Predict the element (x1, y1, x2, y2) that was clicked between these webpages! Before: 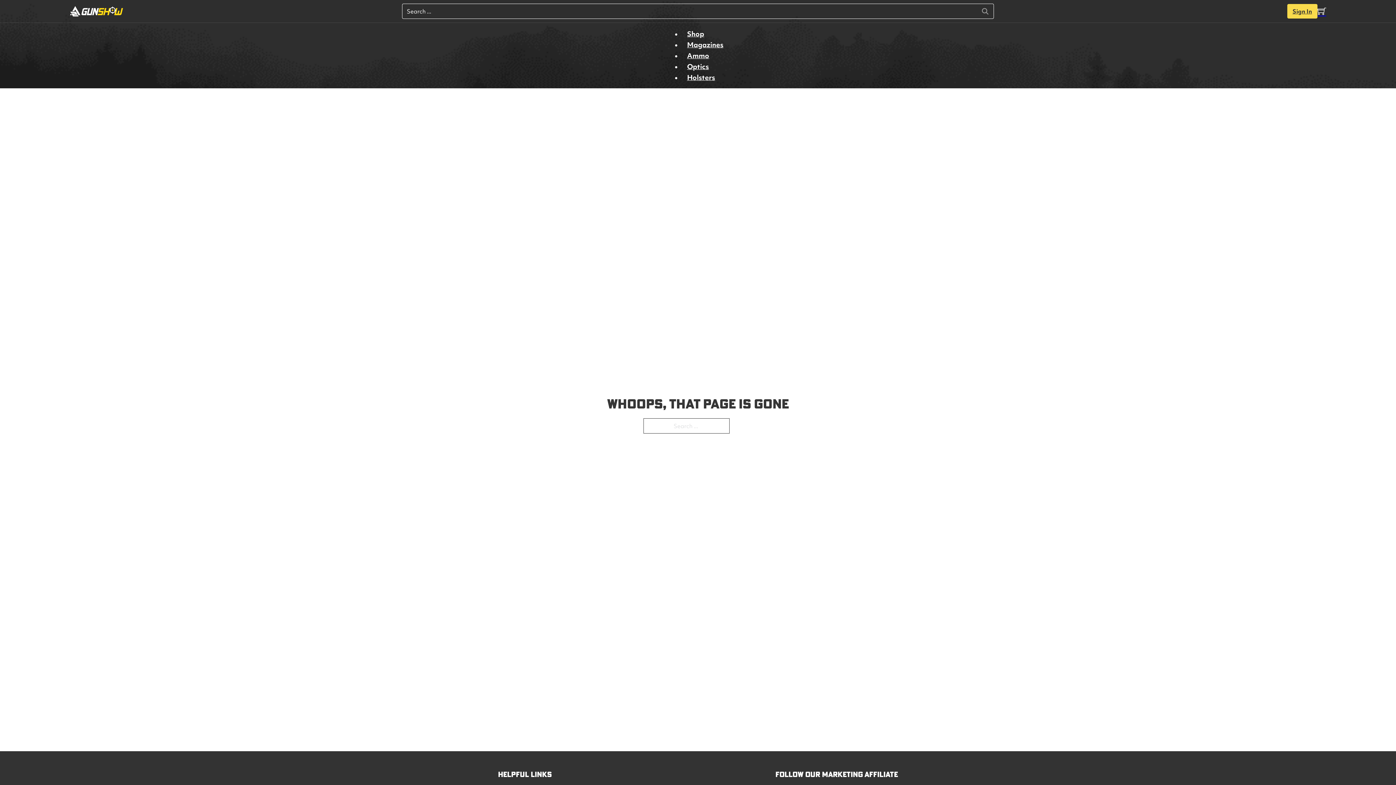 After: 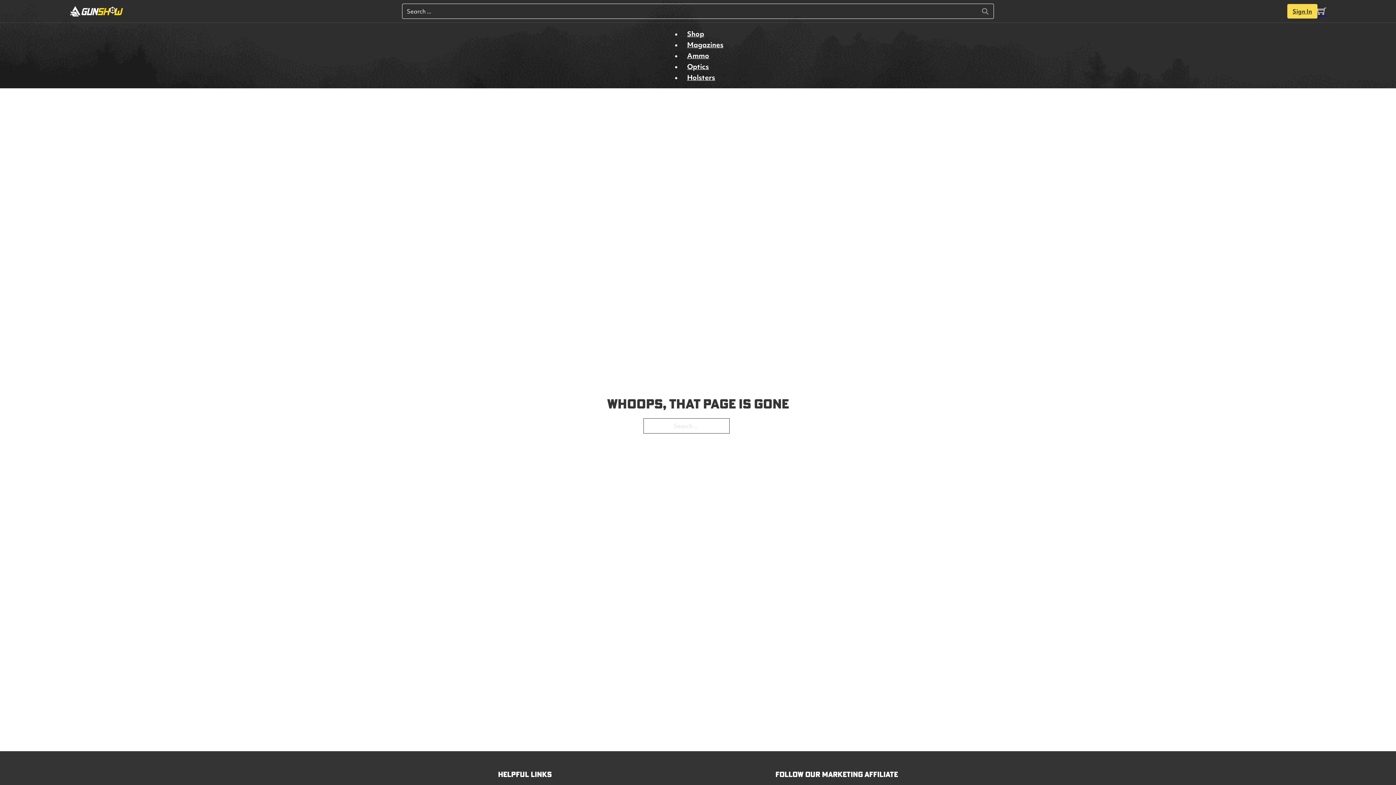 Action: bbox: (976, 3, 994, 18)